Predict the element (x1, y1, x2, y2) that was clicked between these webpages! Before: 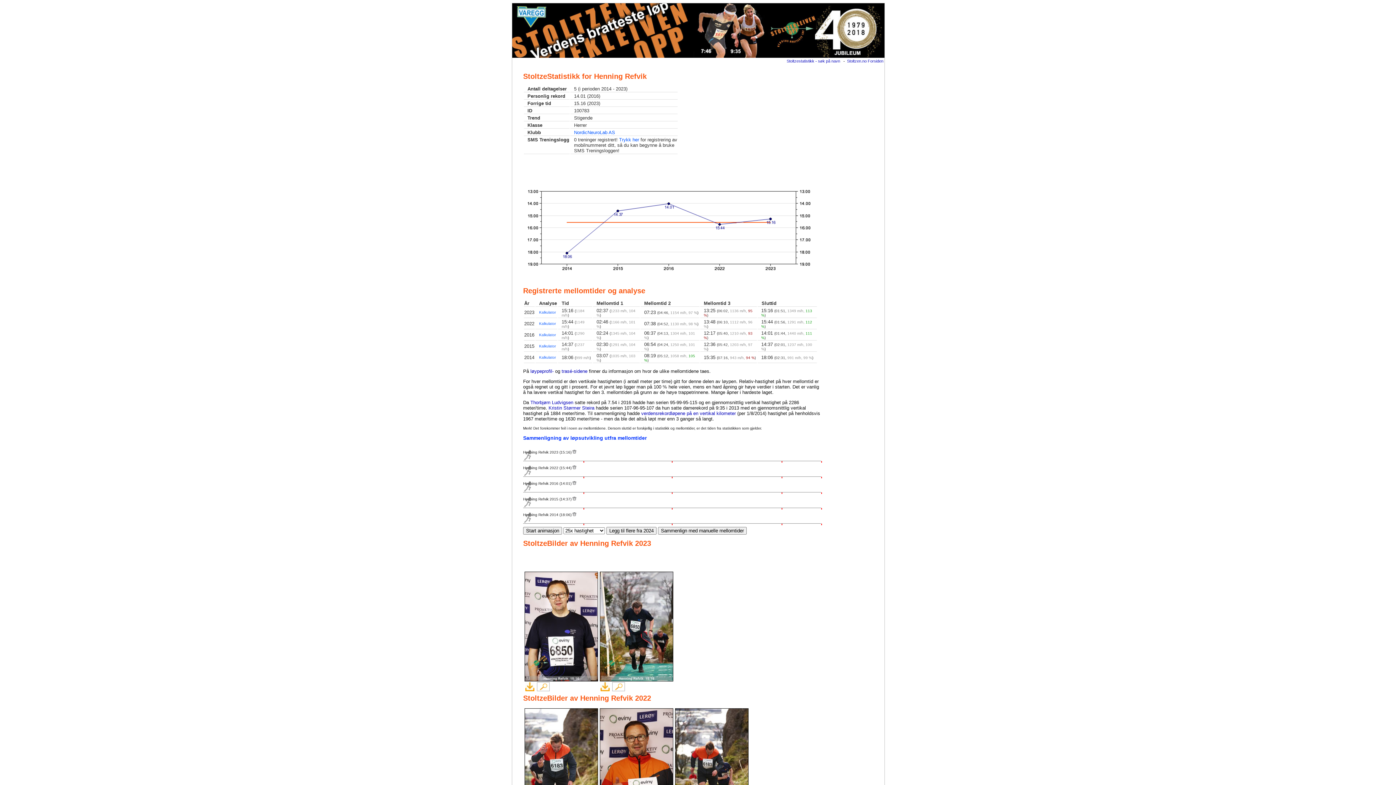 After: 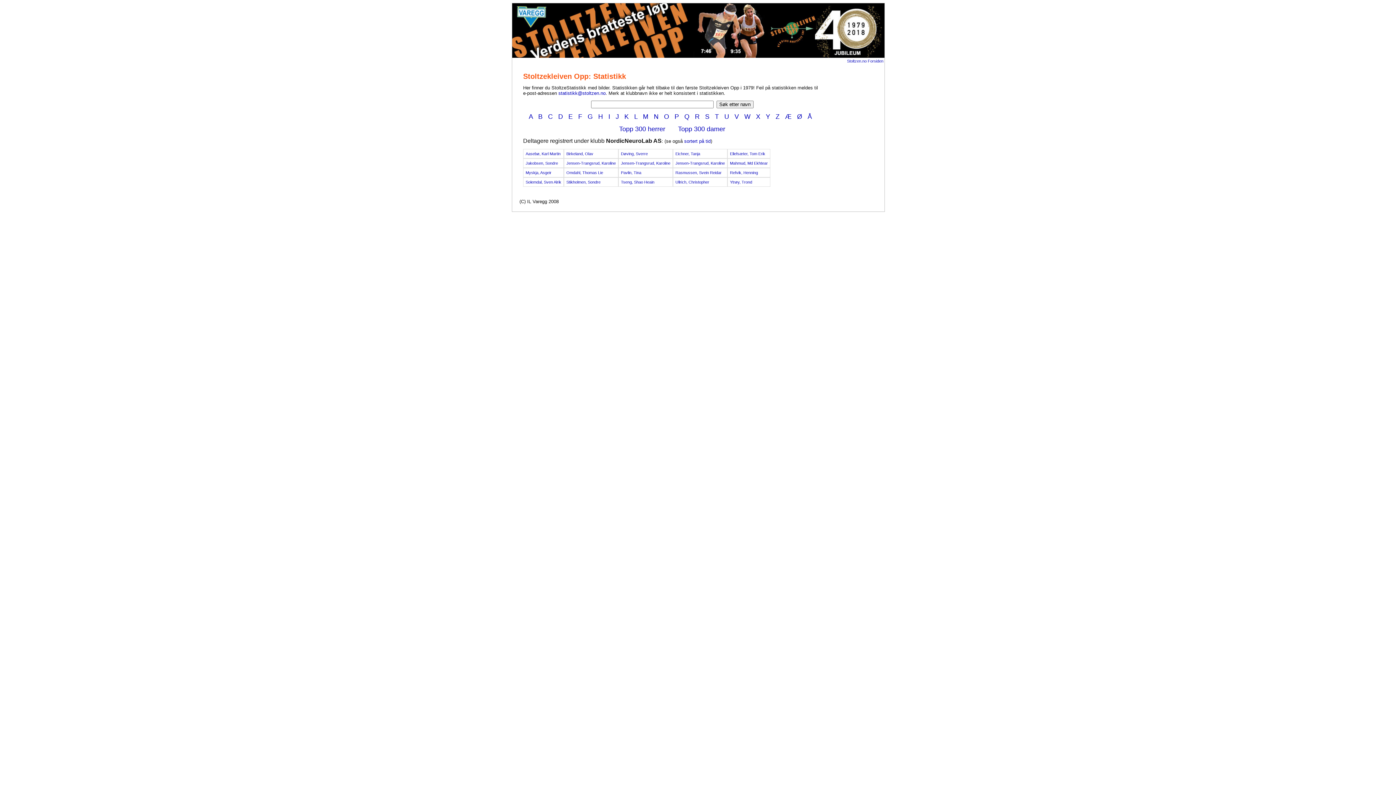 Action: label: NordicNeuroLab AS bbox: (574, 129, 615, 135)